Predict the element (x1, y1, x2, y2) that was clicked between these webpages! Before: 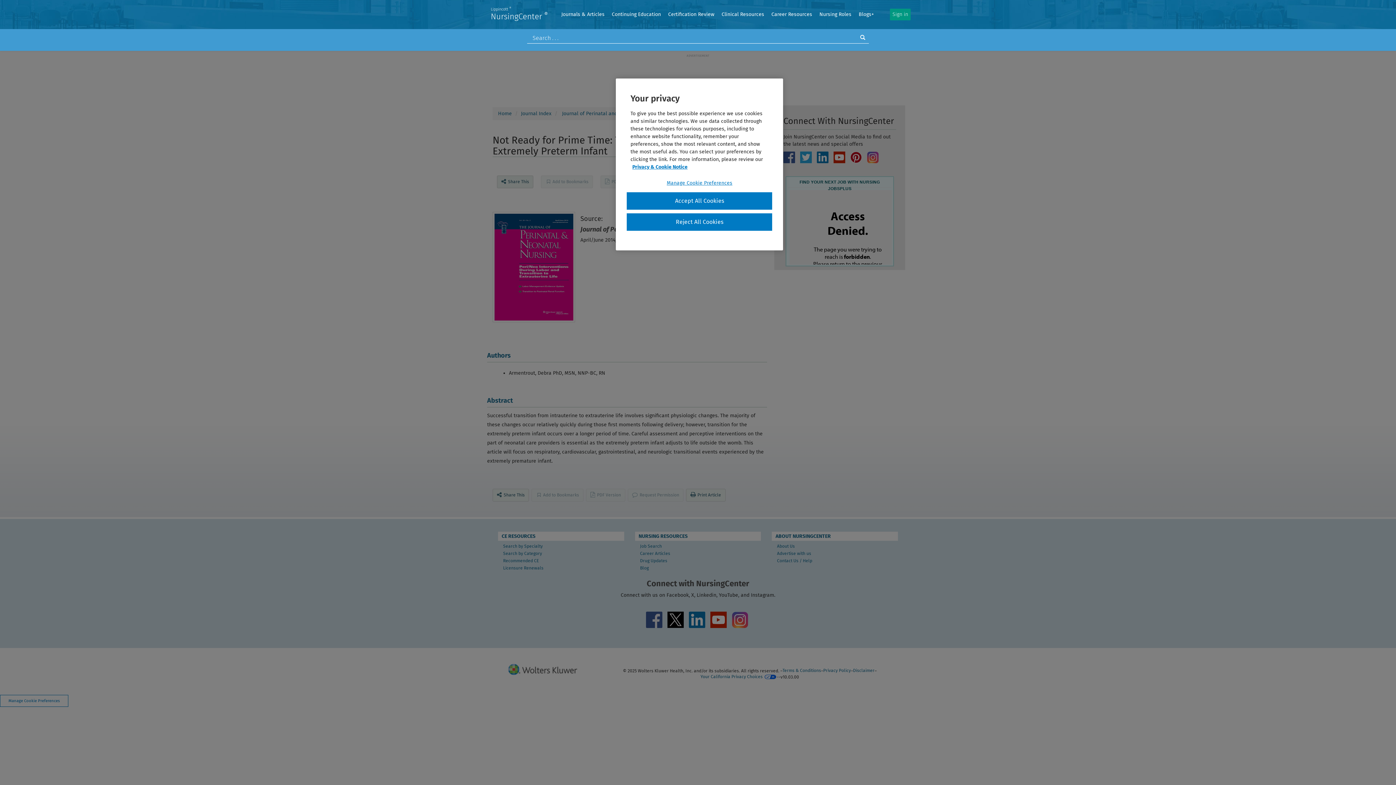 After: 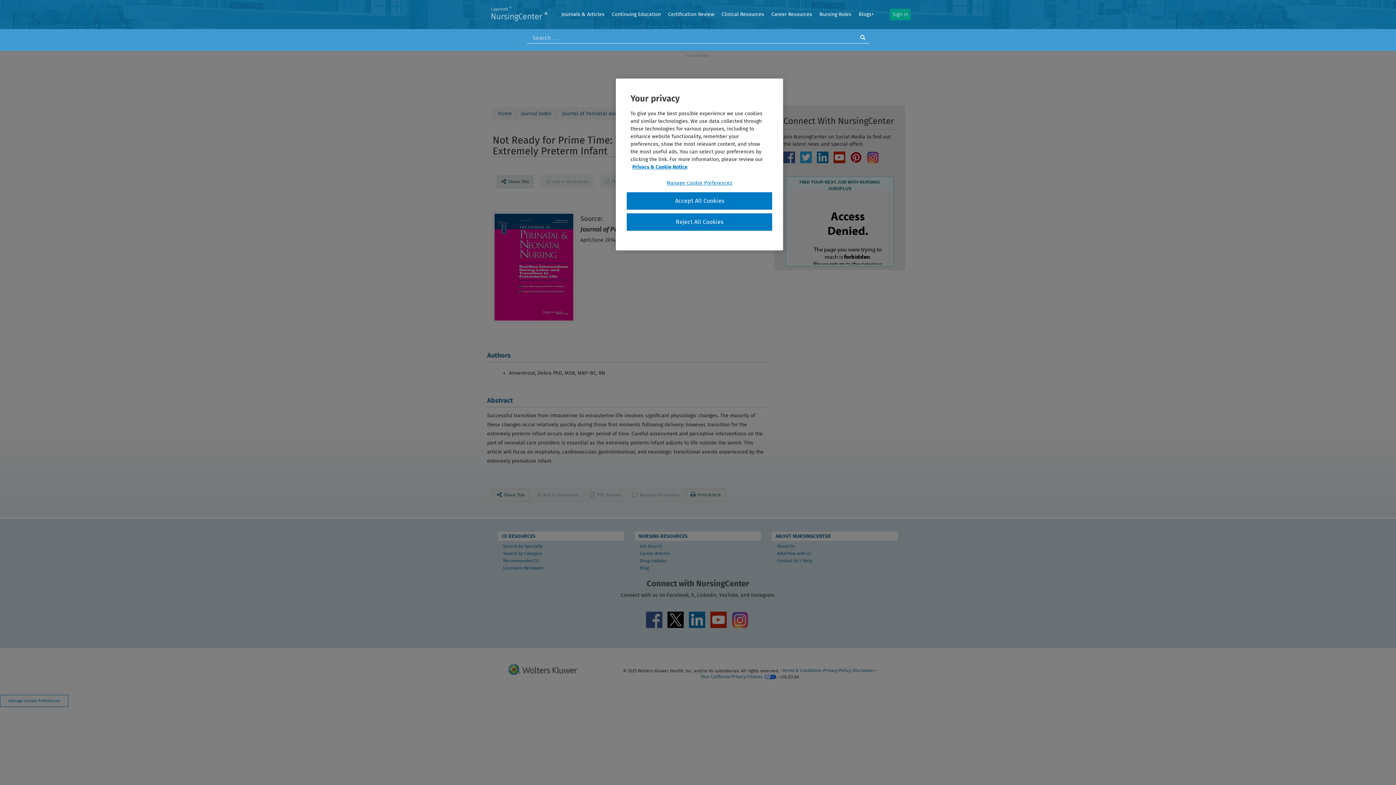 Action: label:   bbox: (487, 469, 488, 475)